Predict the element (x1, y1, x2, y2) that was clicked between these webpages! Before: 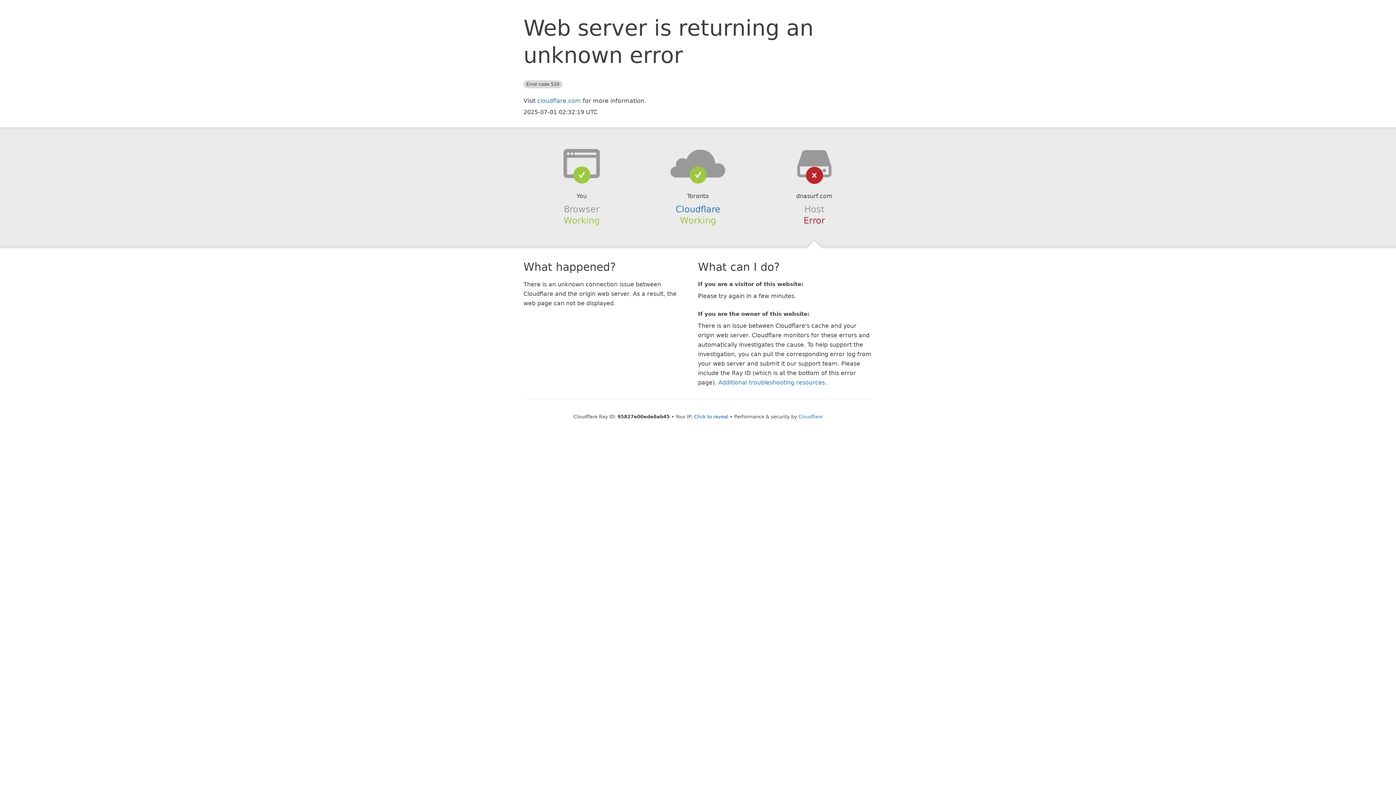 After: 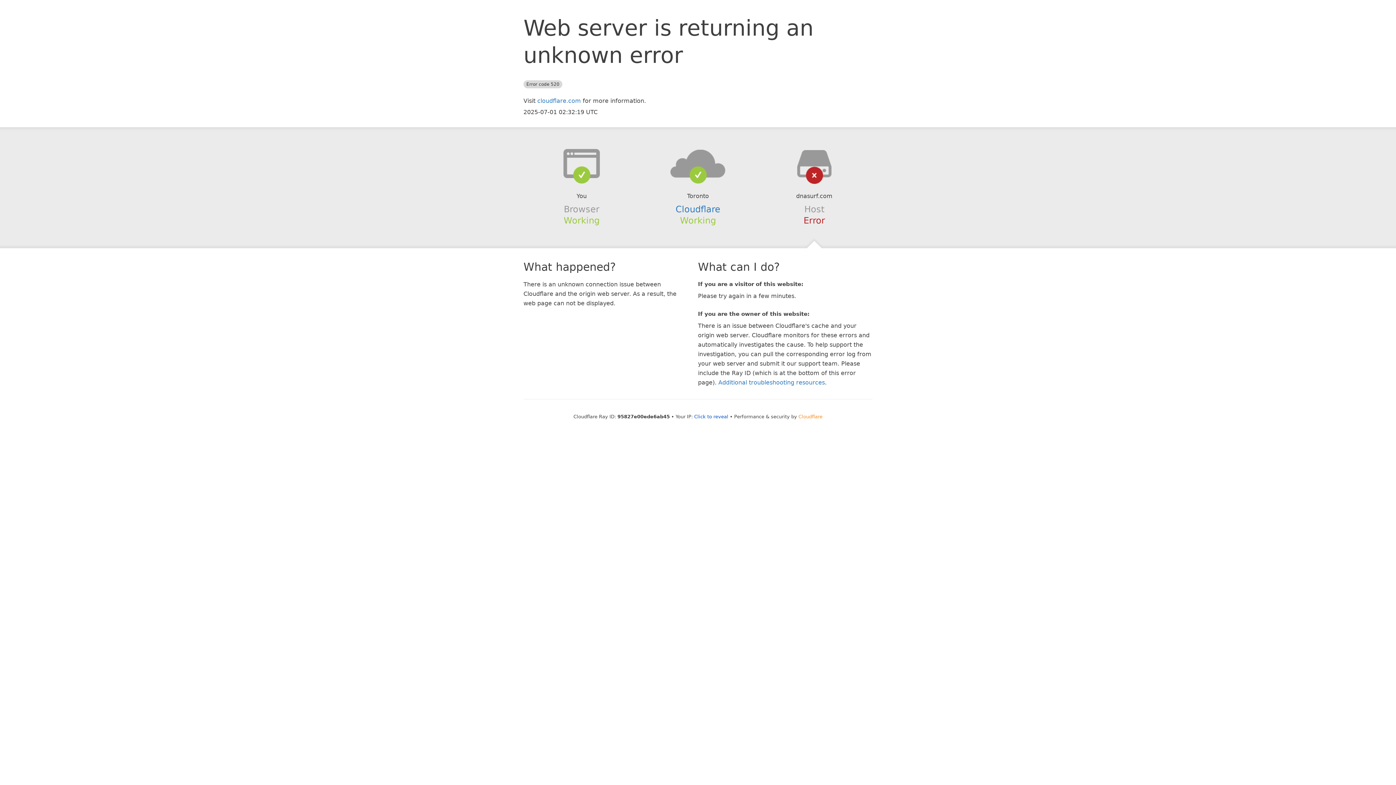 Action: label: Cloudflare bbox: (798, 414, 822, 419)